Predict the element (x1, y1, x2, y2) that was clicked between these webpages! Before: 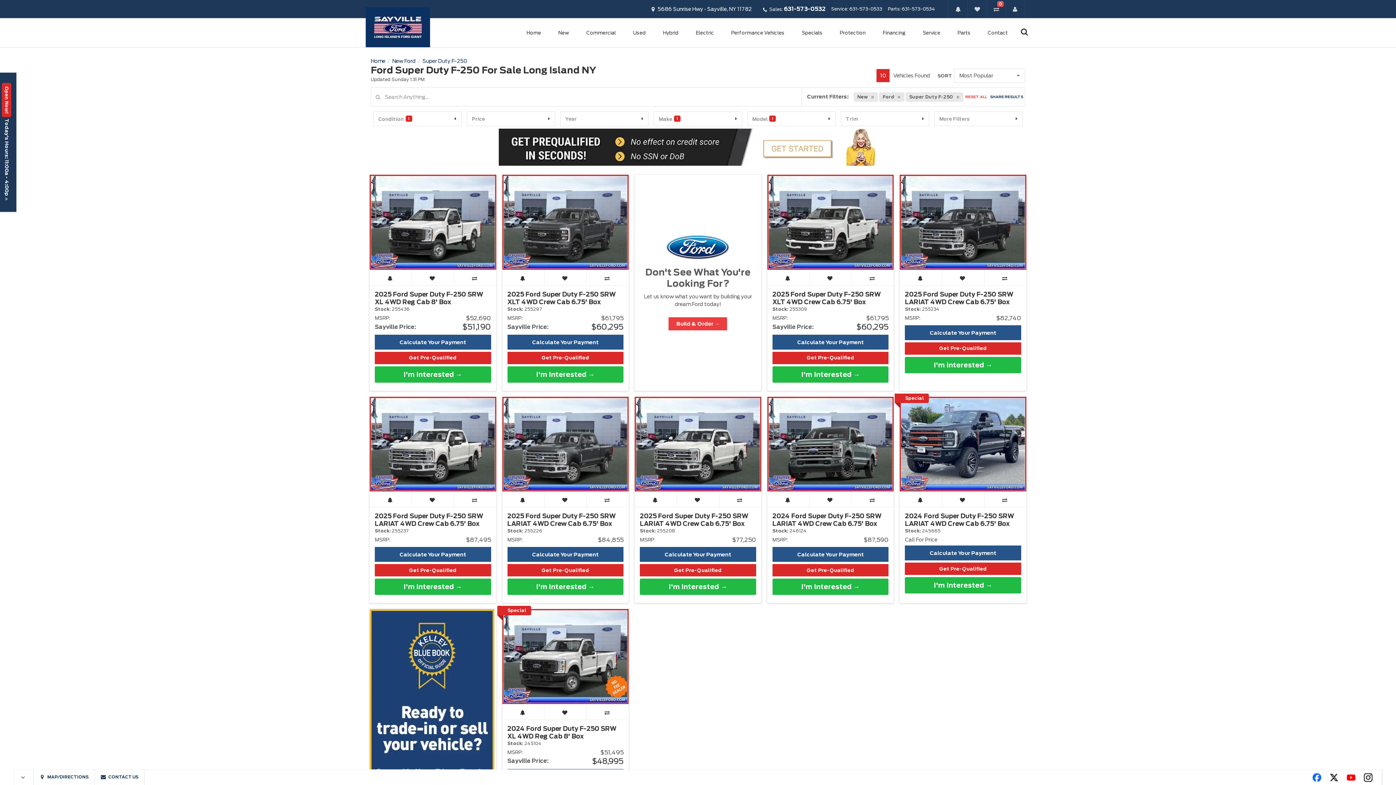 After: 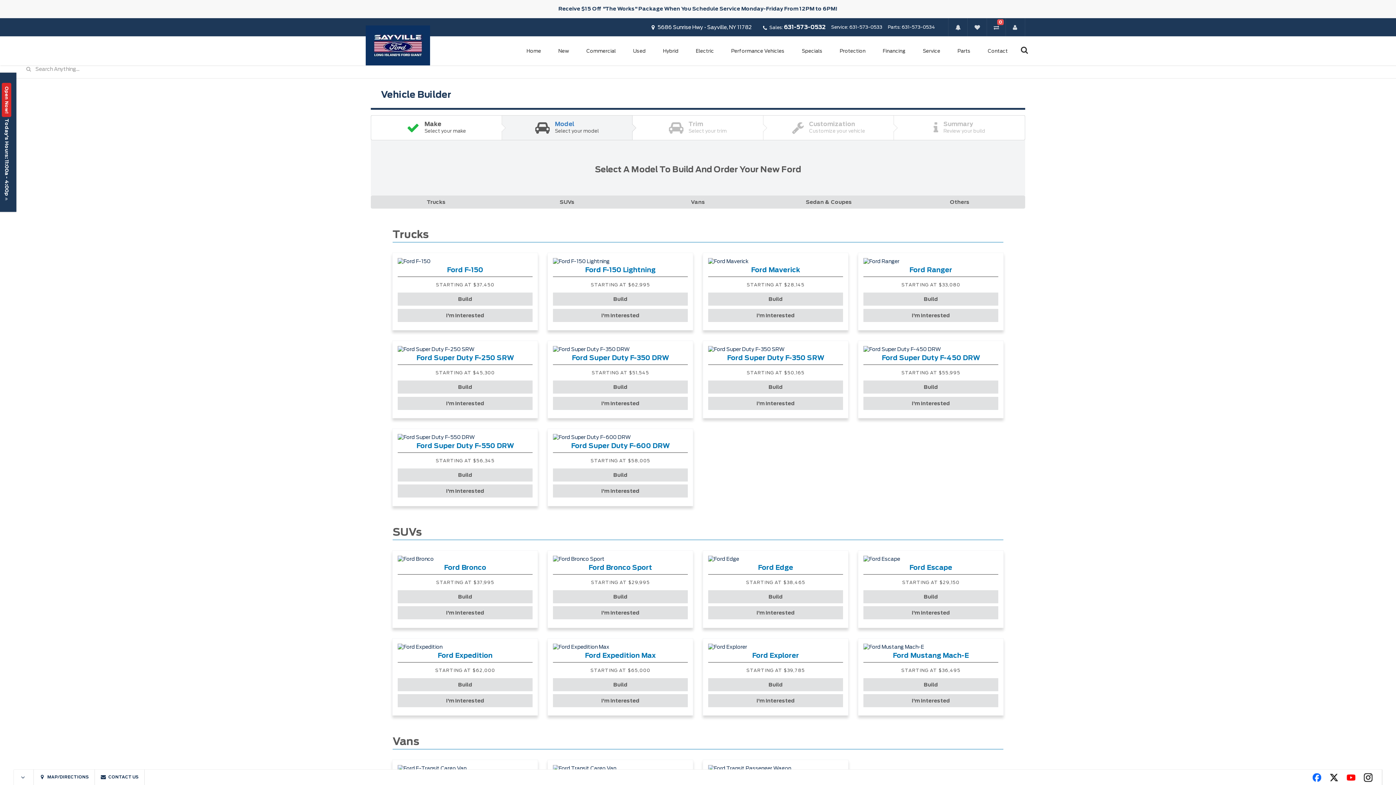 Action: label: Build & Order → bbox: (668, 317, 727, 330)